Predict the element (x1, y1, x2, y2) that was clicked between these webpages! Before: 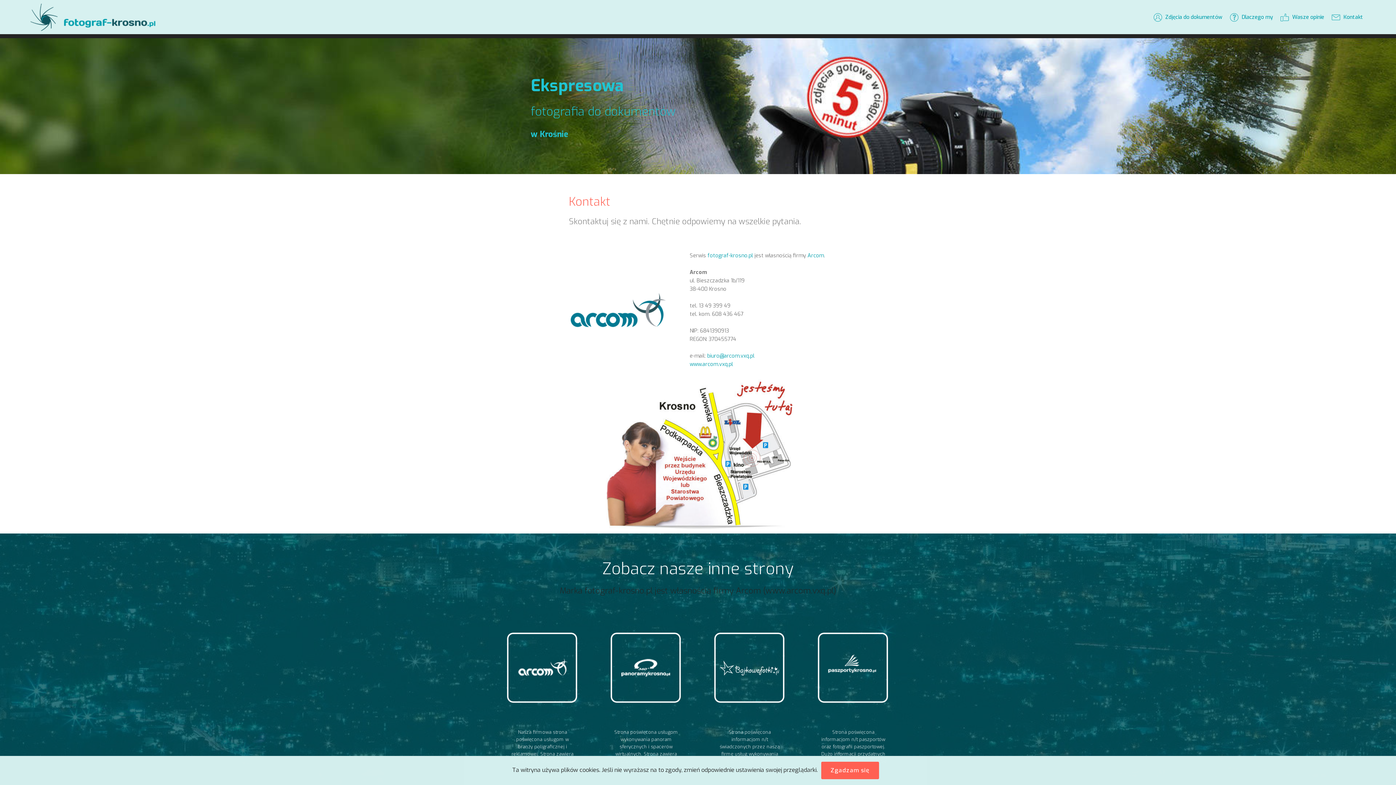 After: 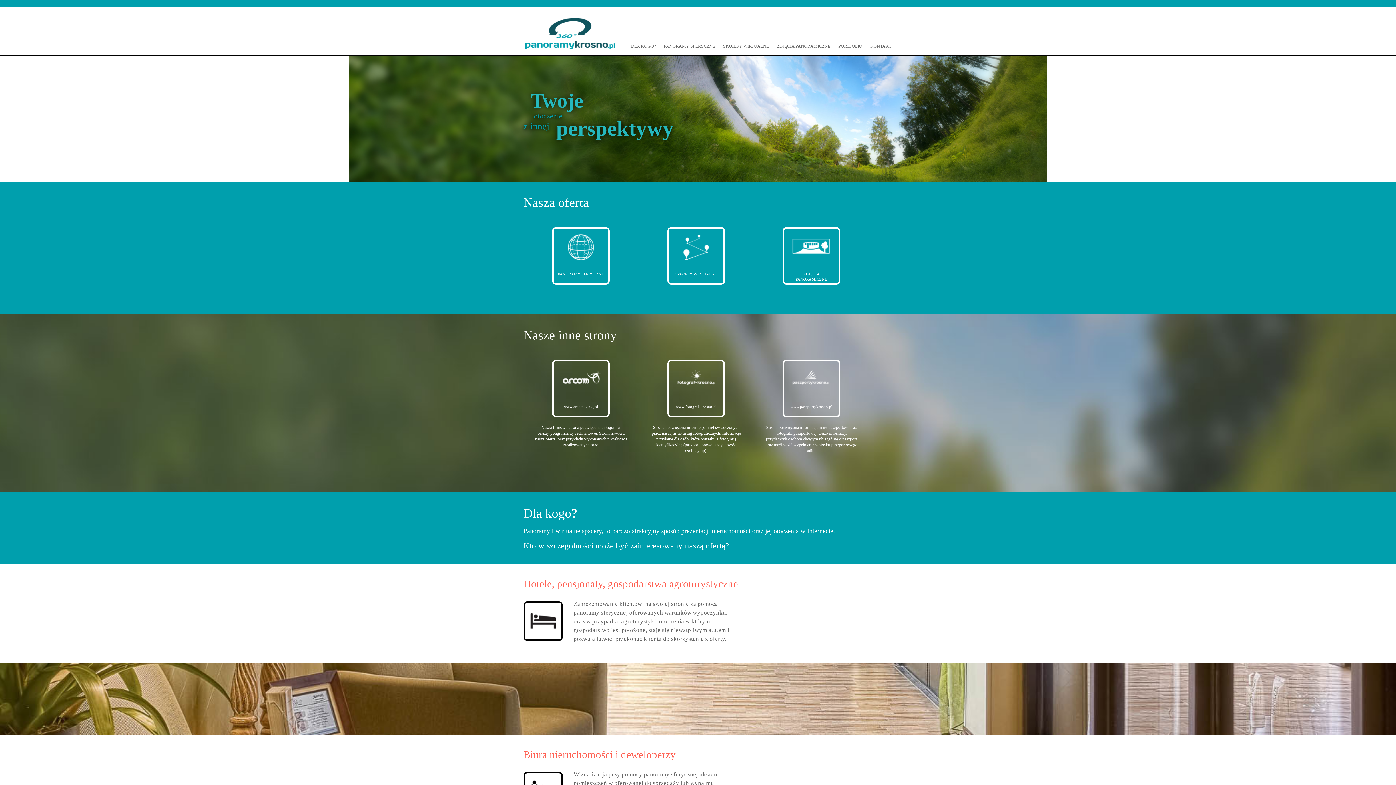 Action: bbox: (600, 664, 692, 671)